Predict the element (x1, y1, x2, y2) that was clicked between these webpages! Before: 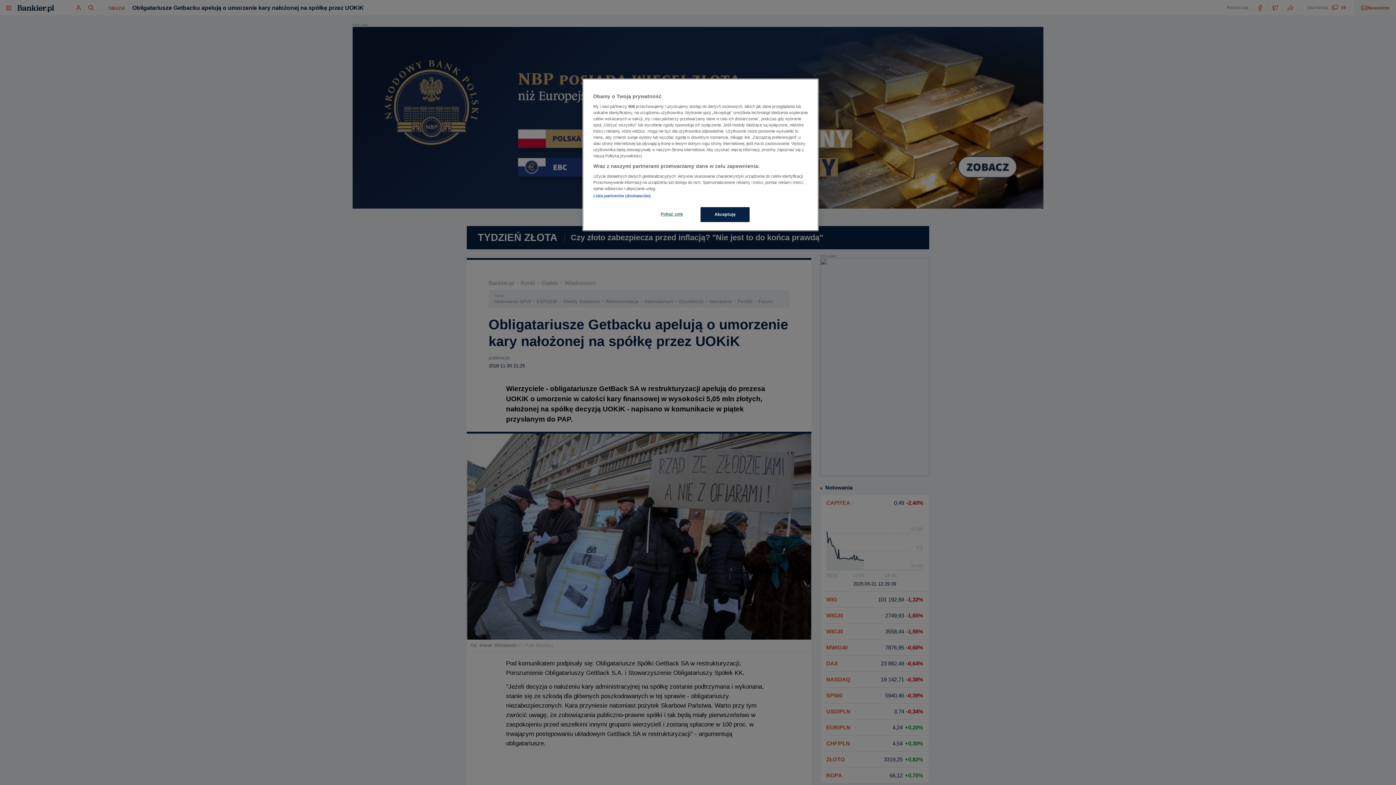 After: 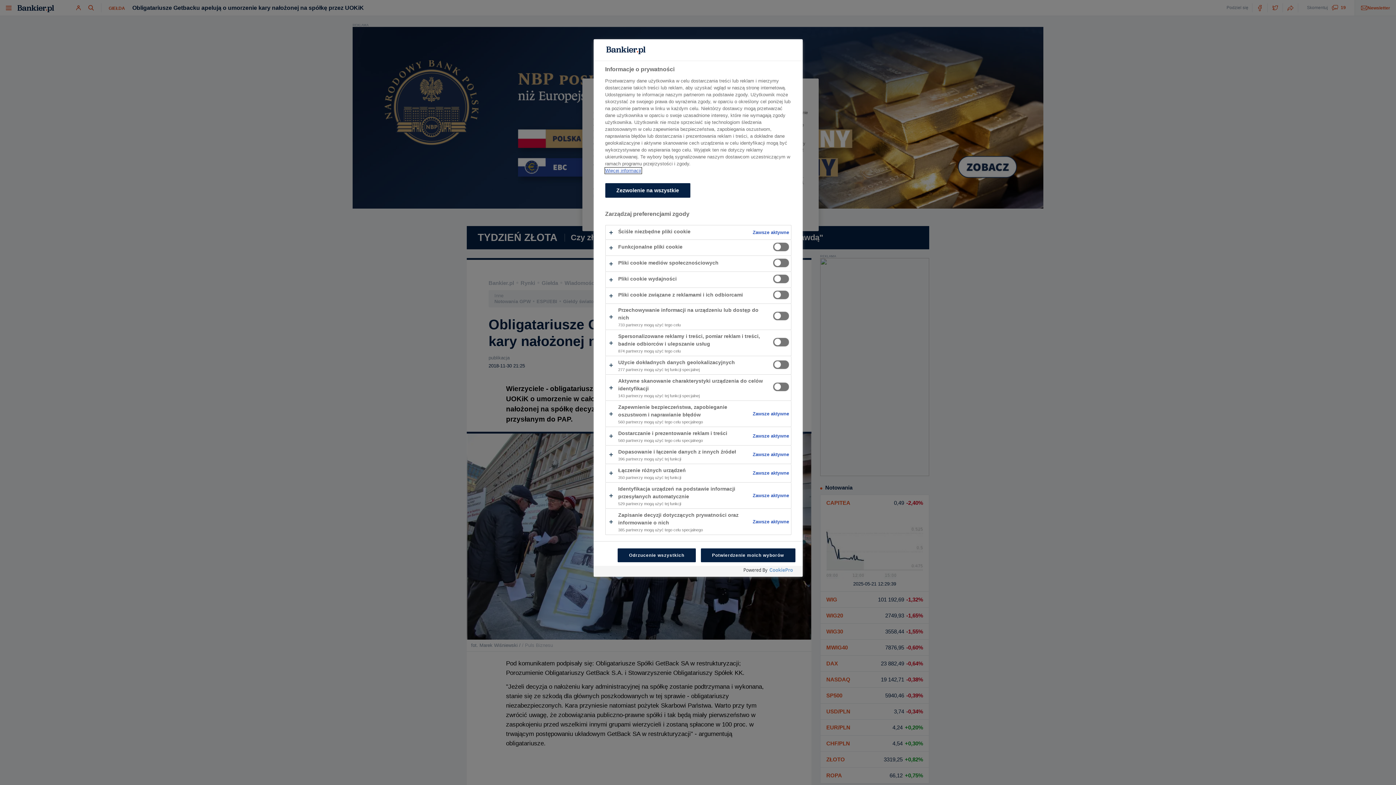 Action: bbox: (647, 207, 696, 221) label: Pokaż cele